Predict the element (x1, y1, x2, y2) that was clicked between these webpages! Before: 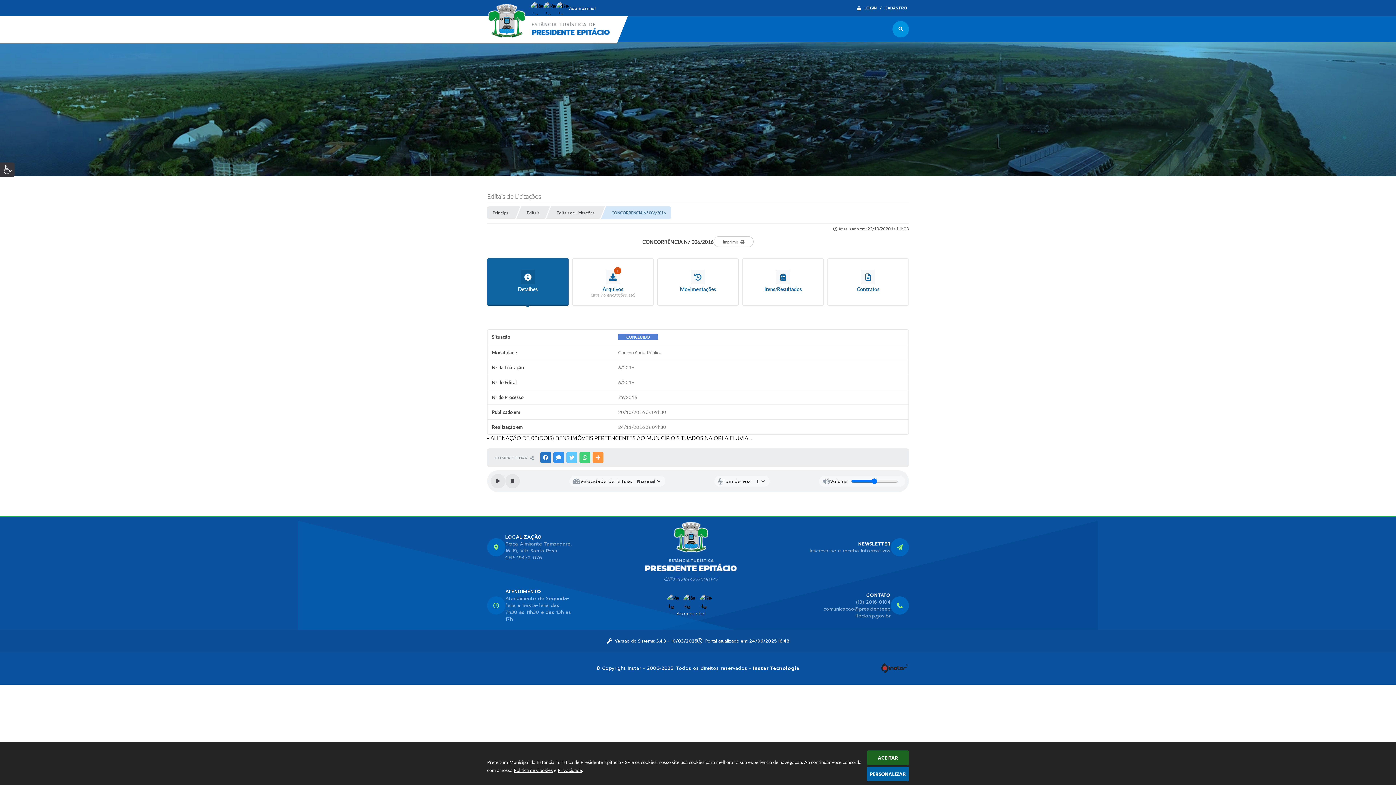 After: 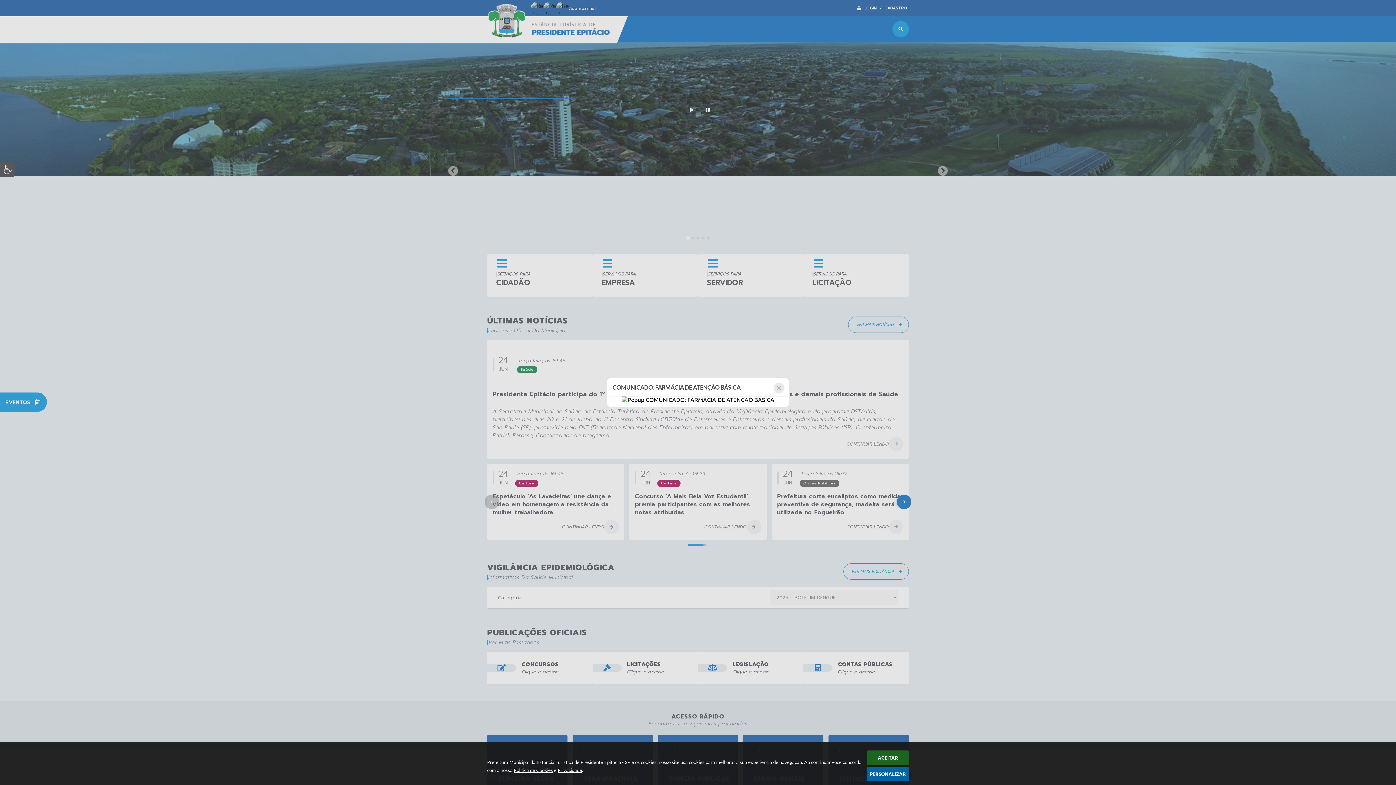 Action: bbox: (487, 3, 609, 41)